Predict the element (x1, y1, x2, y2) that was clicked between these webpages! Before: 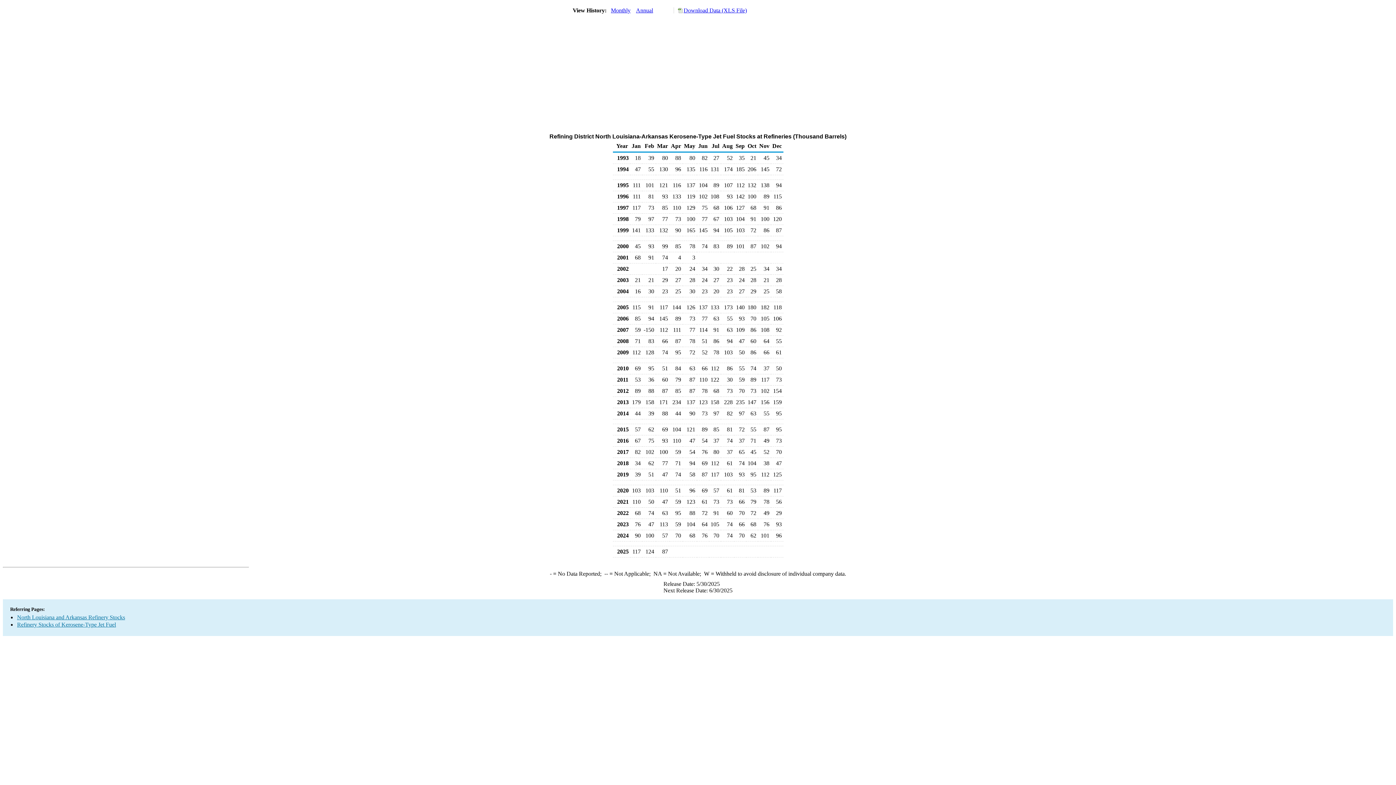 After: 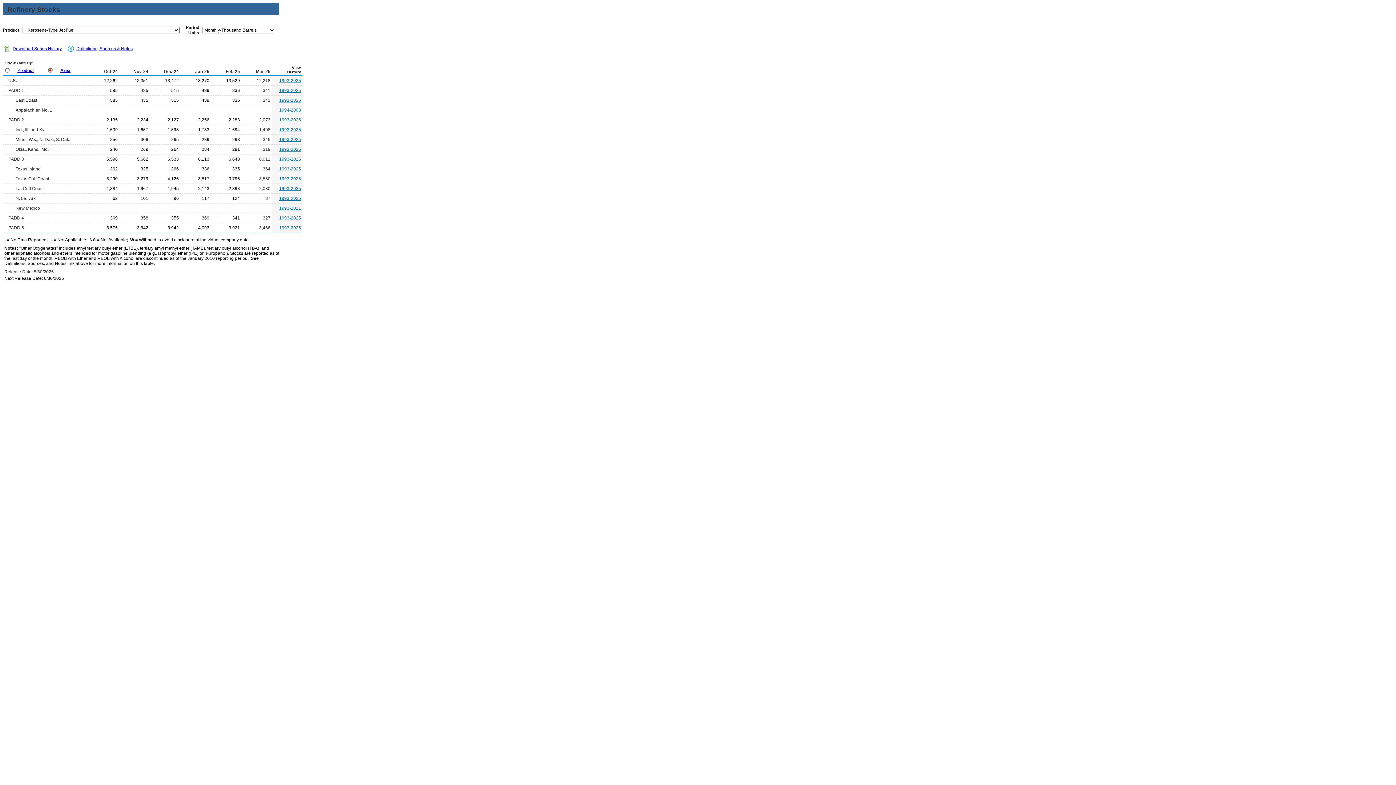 Action: label: Refinery Stocks of Kerosene-Type Jet Fuel bbox: (17, 621, 116, 628)